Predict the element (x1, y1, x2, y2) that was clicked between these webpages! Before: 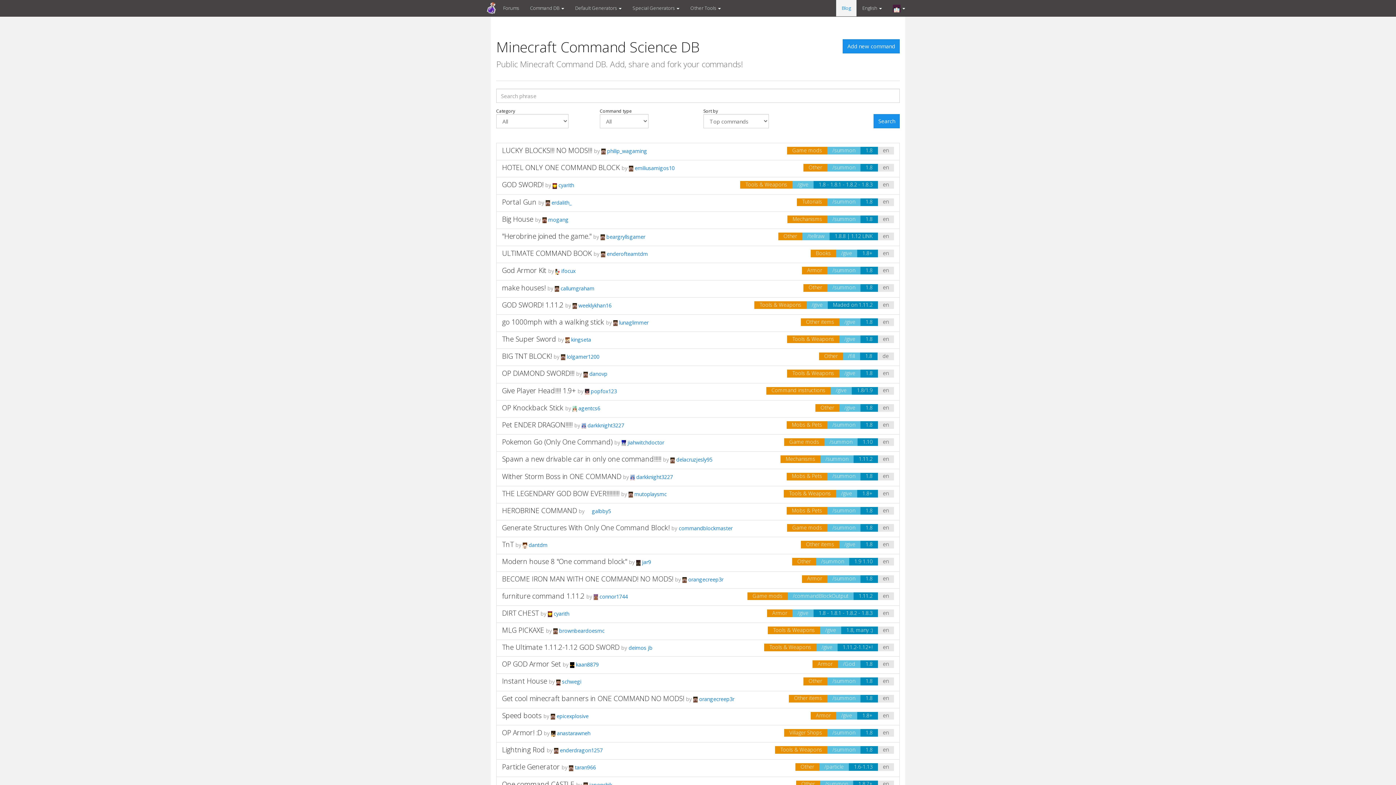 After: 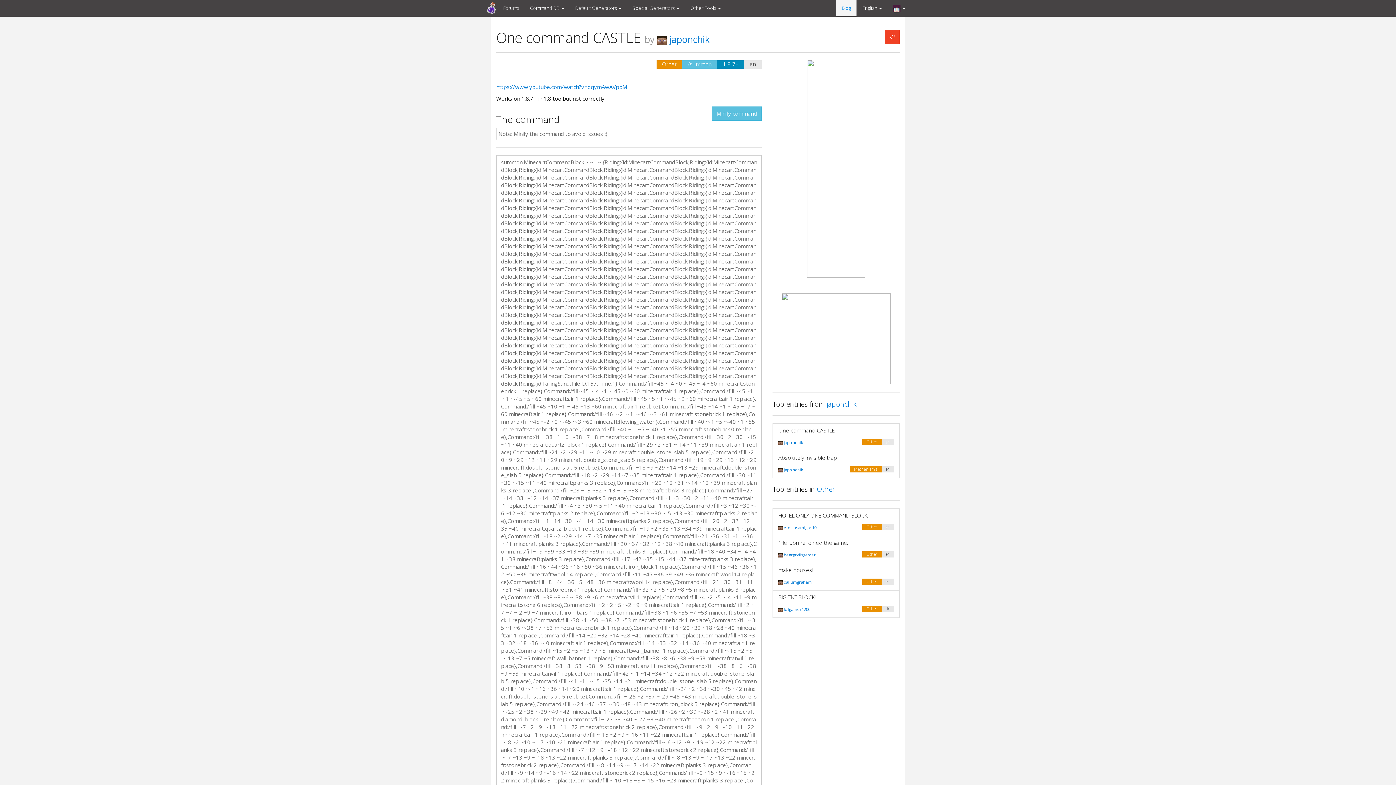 Action: label: One command CASTLE bbox: (502, 779, 574, 789)